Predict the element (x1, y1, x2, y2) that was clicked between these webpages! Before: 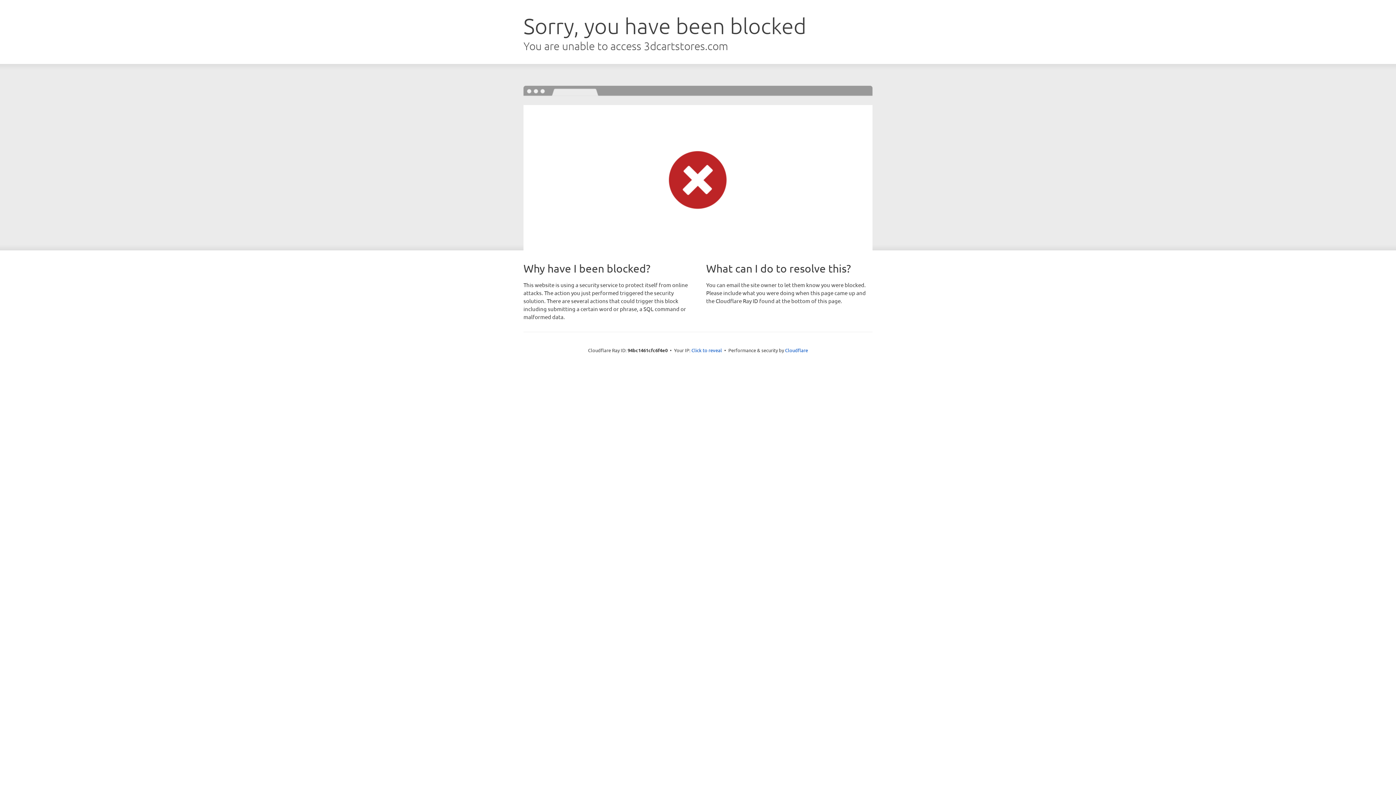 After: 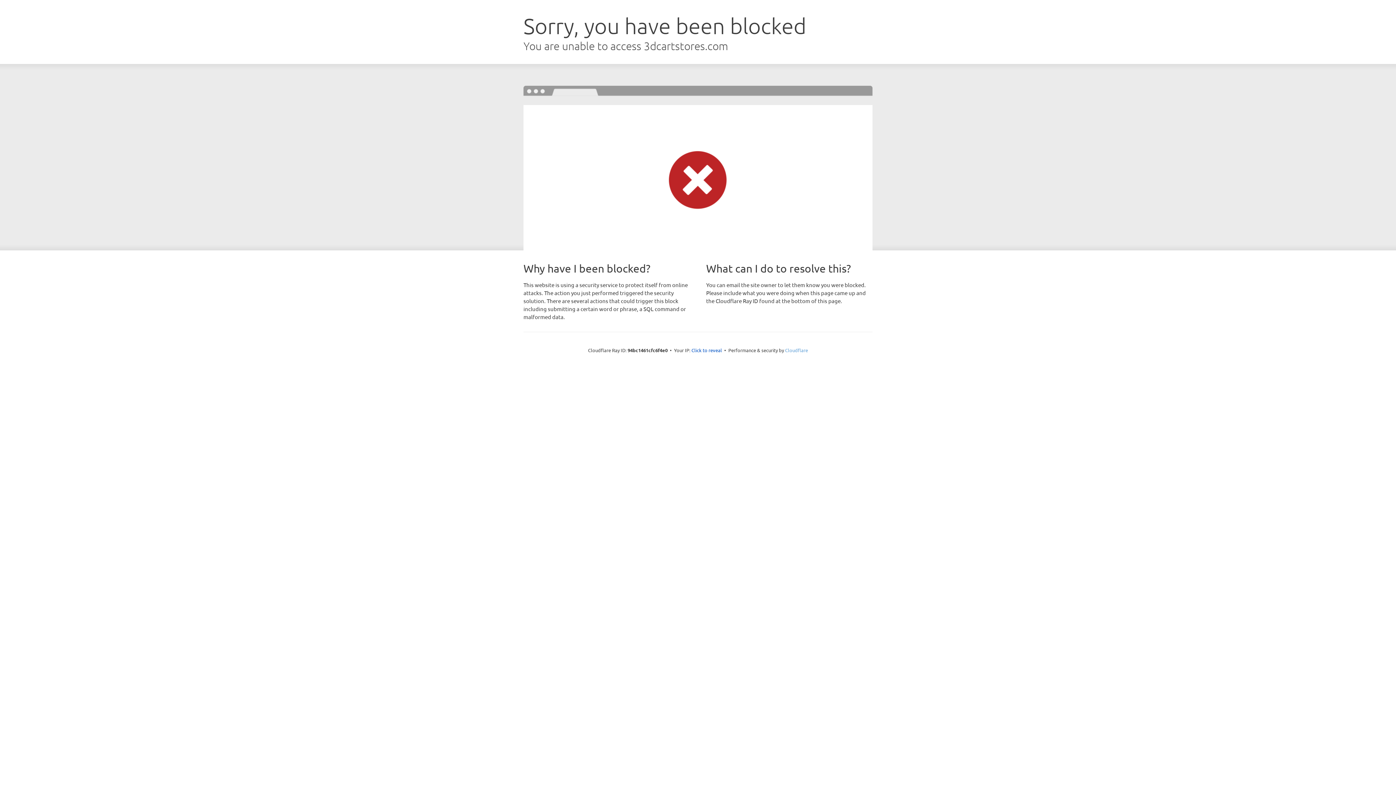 Action: label: Cloudflare bbox: (785, 347, 808, 353)